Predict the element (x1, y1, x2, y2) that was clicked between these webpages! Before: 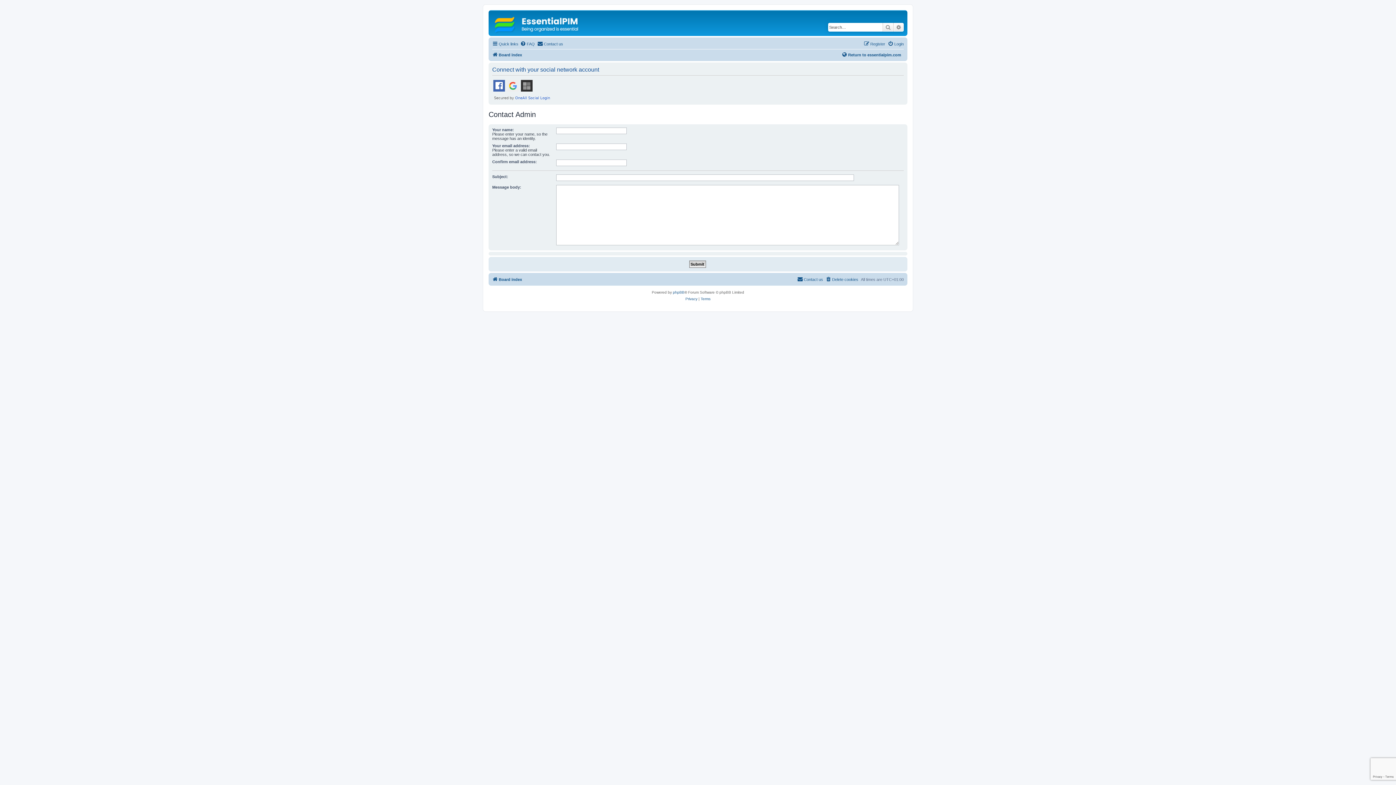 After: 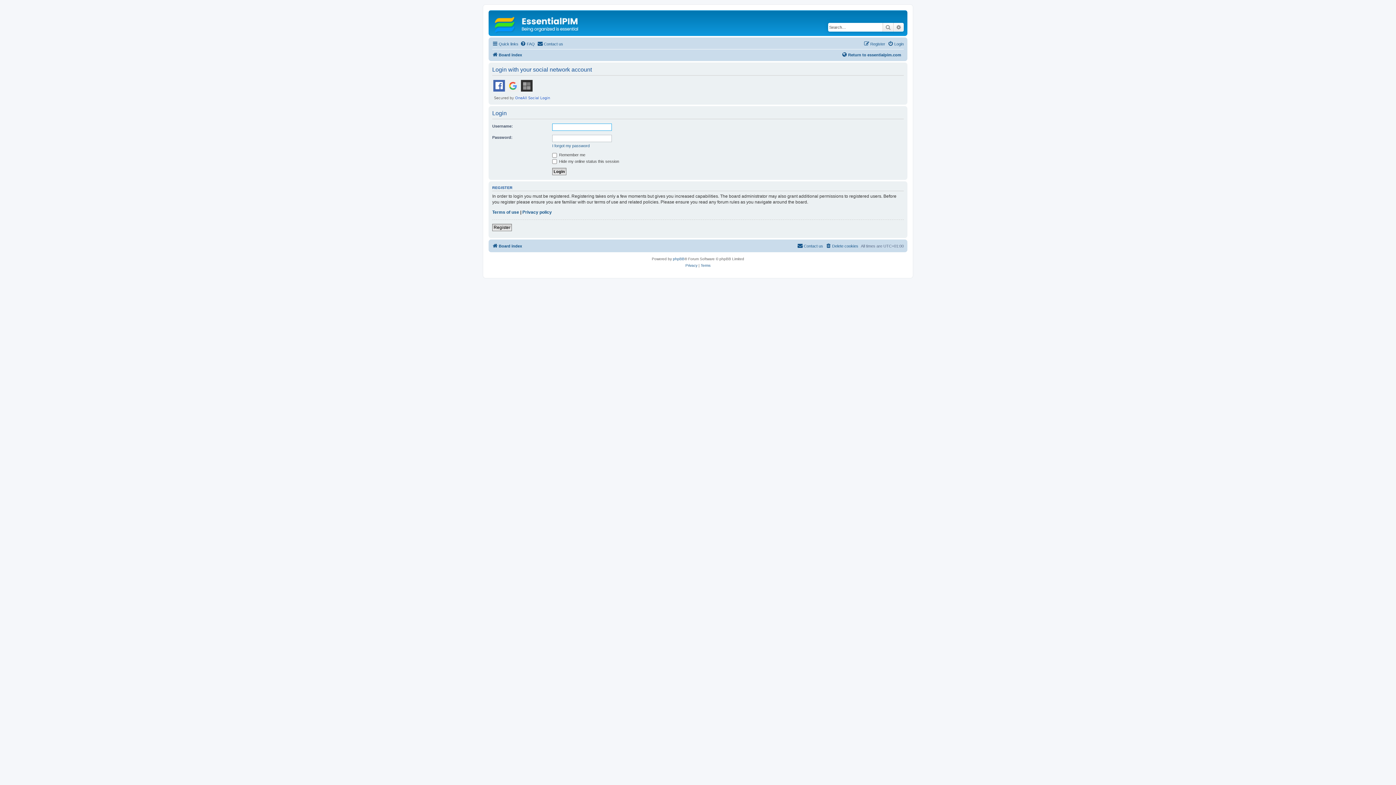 Action: bbox: (888, 39, 904, 48) label: Login